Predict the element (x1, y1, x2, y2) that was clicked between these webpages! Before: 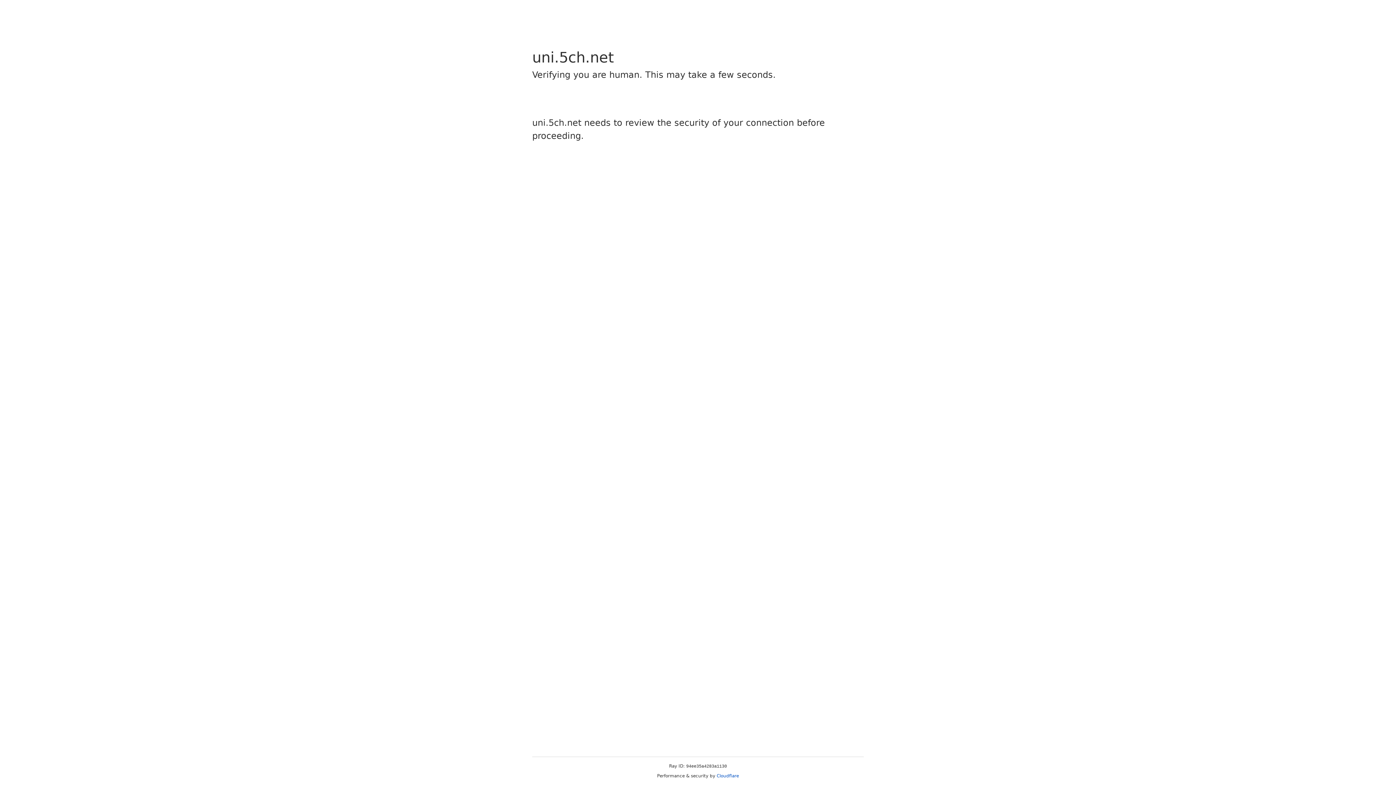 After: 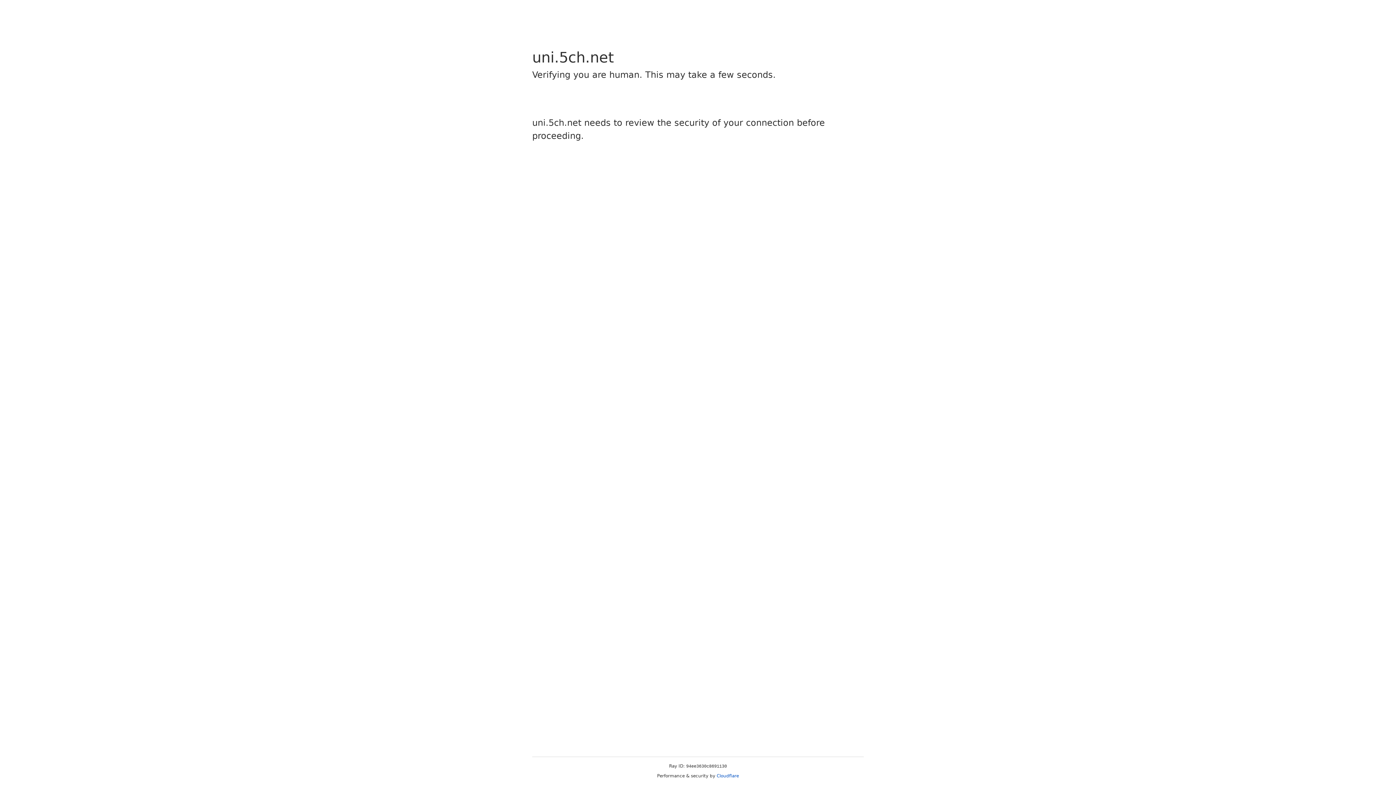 Action: bbox: (716, 773, 739, 778) label: Cloudflare